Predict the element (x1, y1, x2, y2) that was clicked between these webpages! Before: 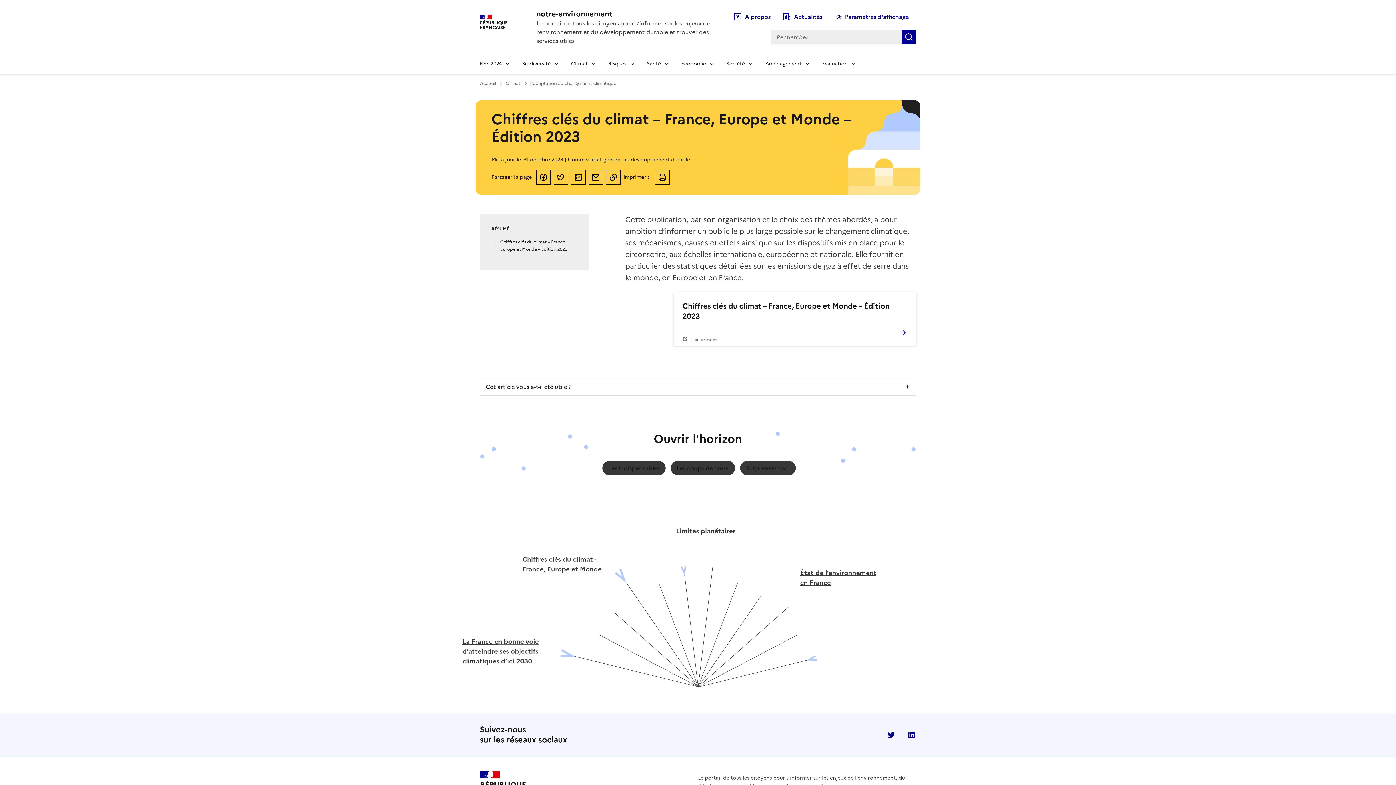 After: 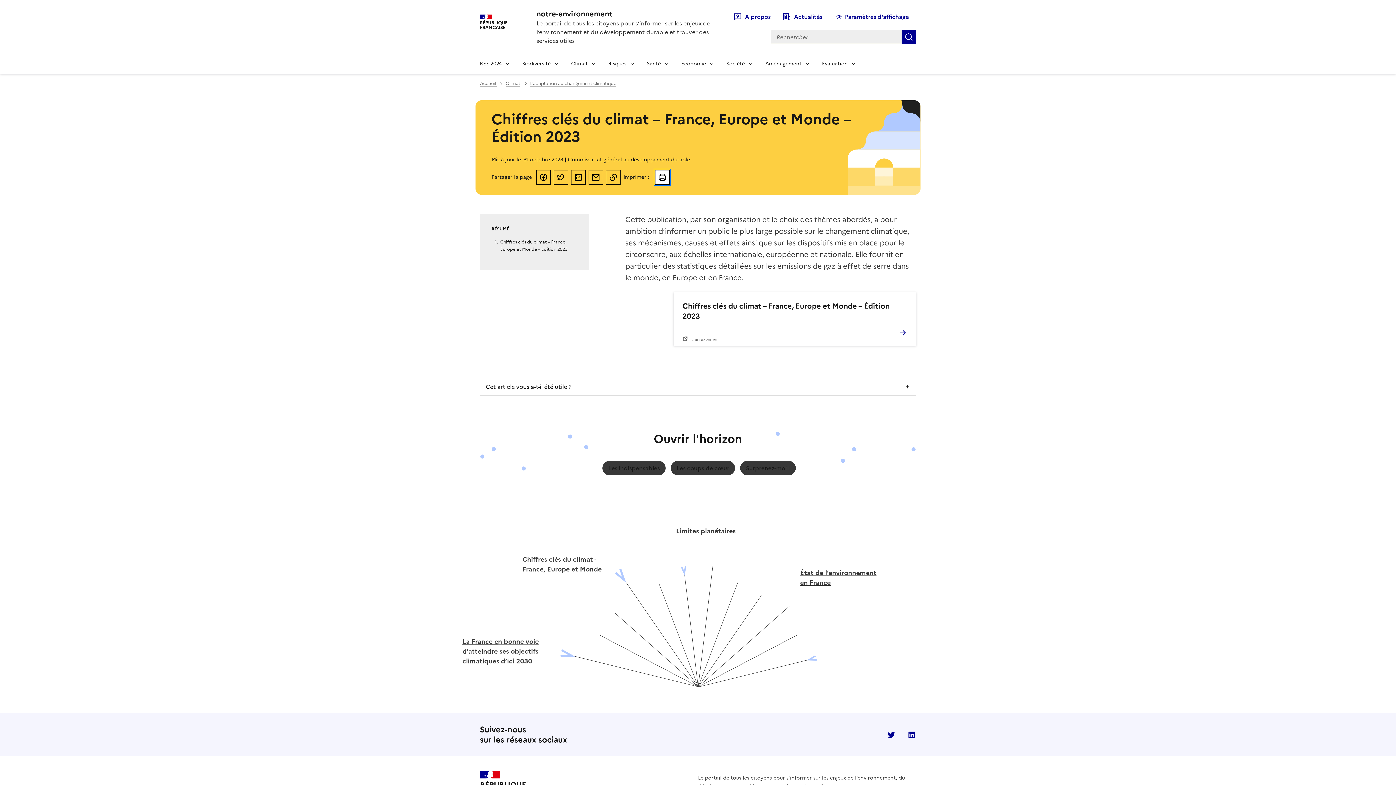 Action: label: Imprimer bbox: (655, 170, 669, 184)